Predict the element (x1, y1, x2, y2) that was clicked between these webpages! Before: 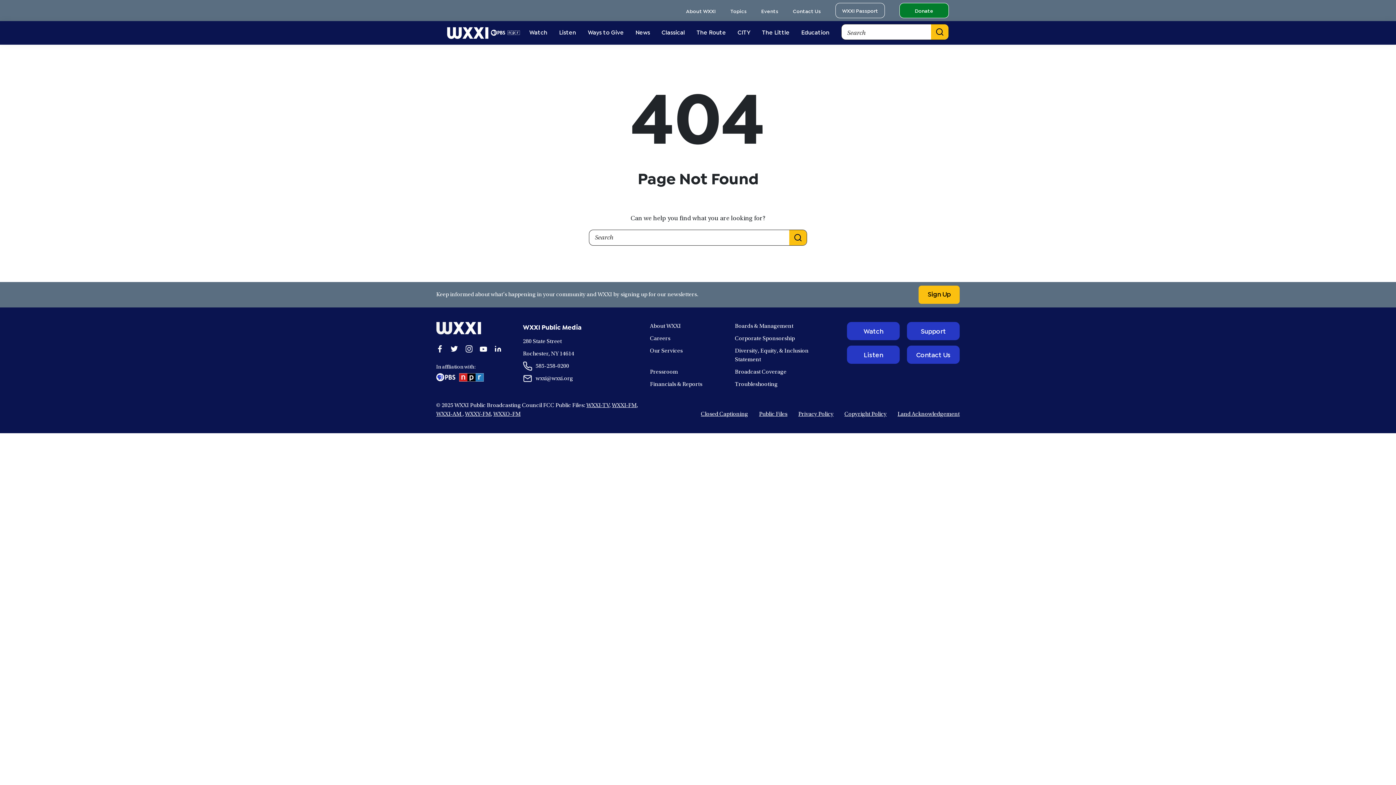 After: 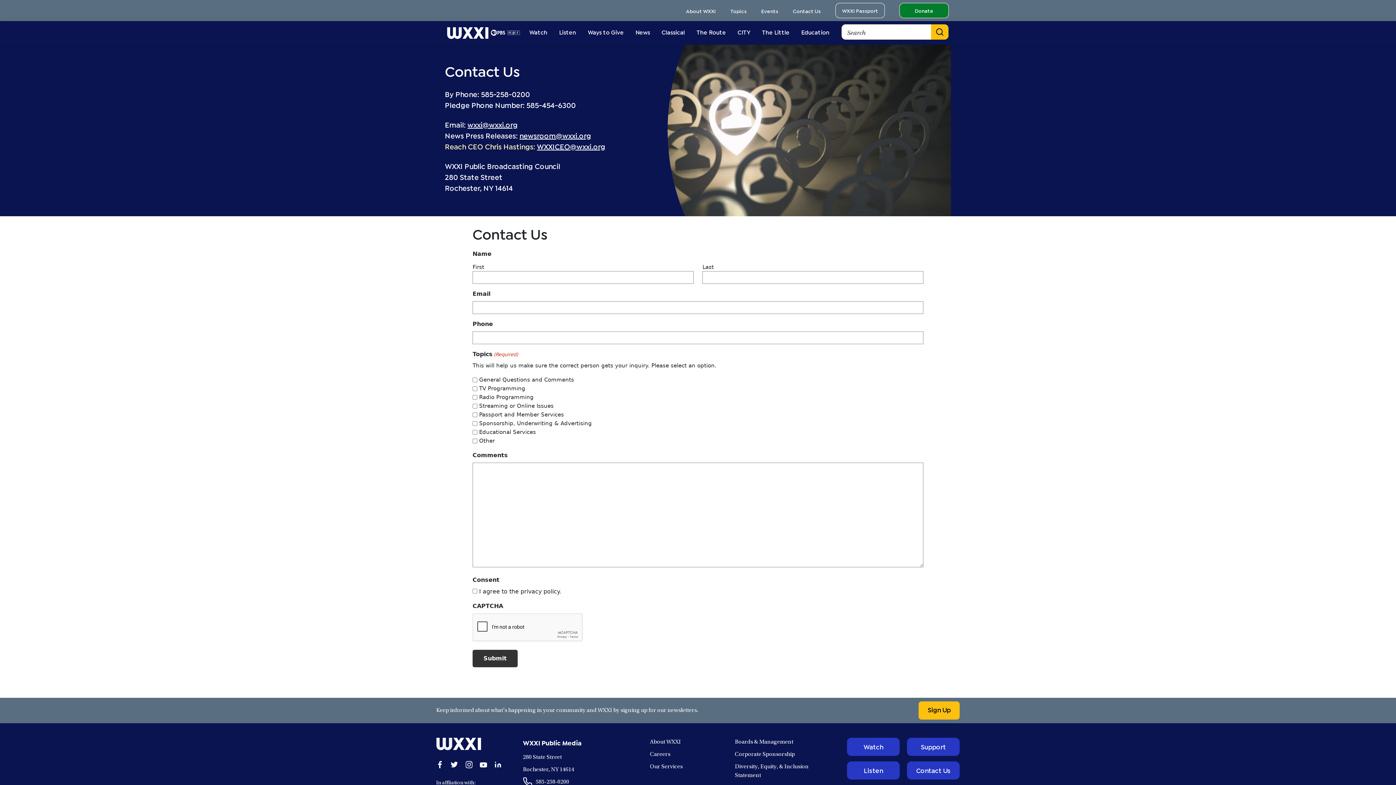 Action: bbox: (907, 345, 959, 363) label: Contact Us